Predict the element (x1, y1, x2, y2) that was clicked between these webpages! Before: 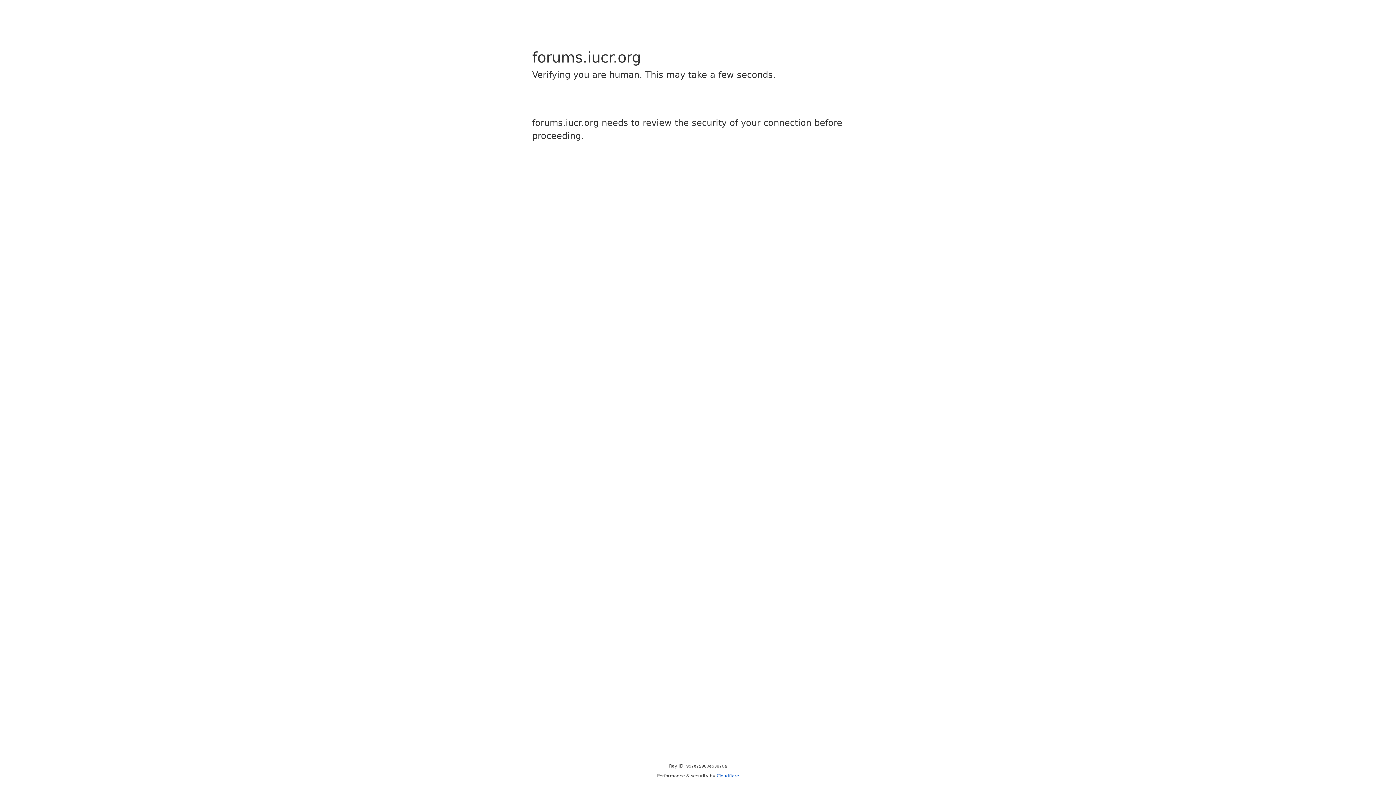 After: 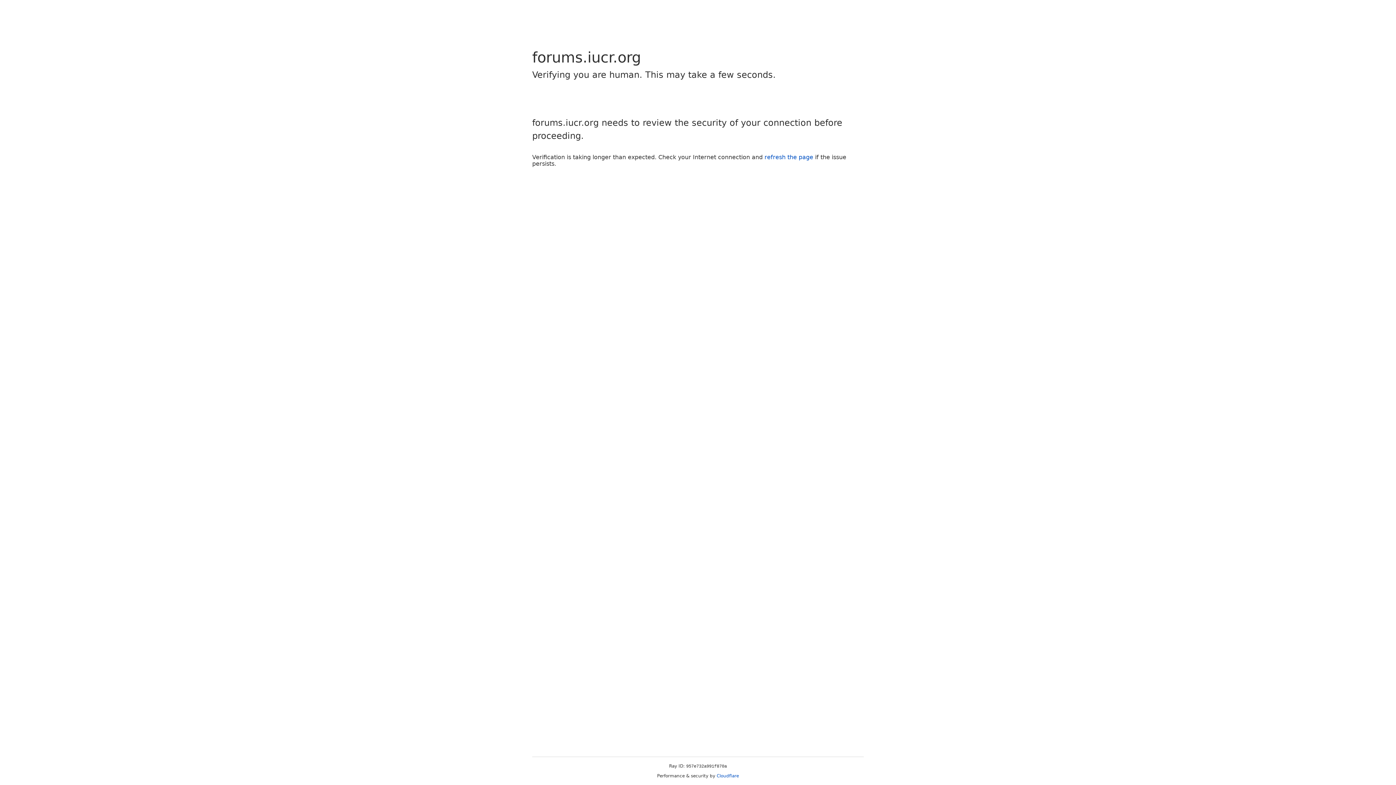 Action: label: Cloudflare bbox: (716, 773, 739, 778)